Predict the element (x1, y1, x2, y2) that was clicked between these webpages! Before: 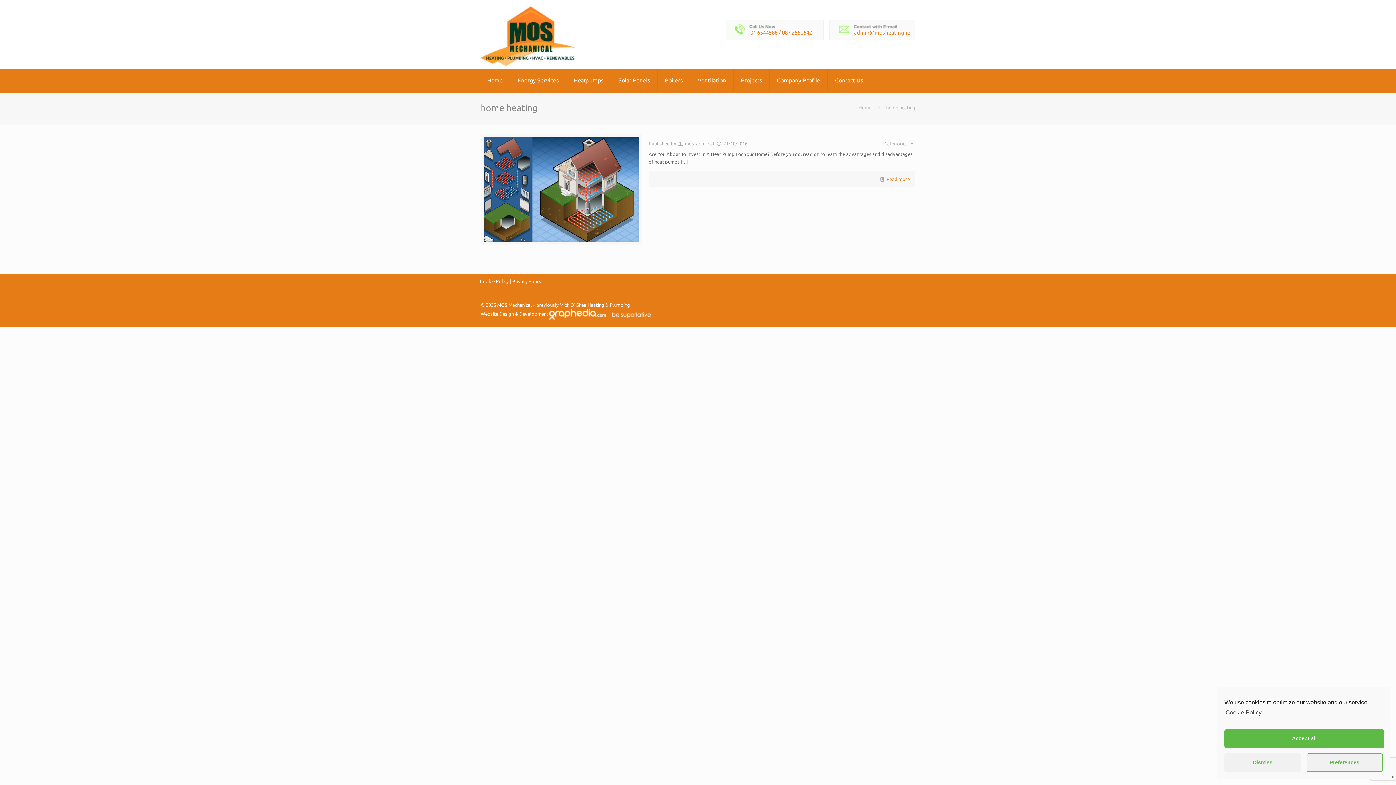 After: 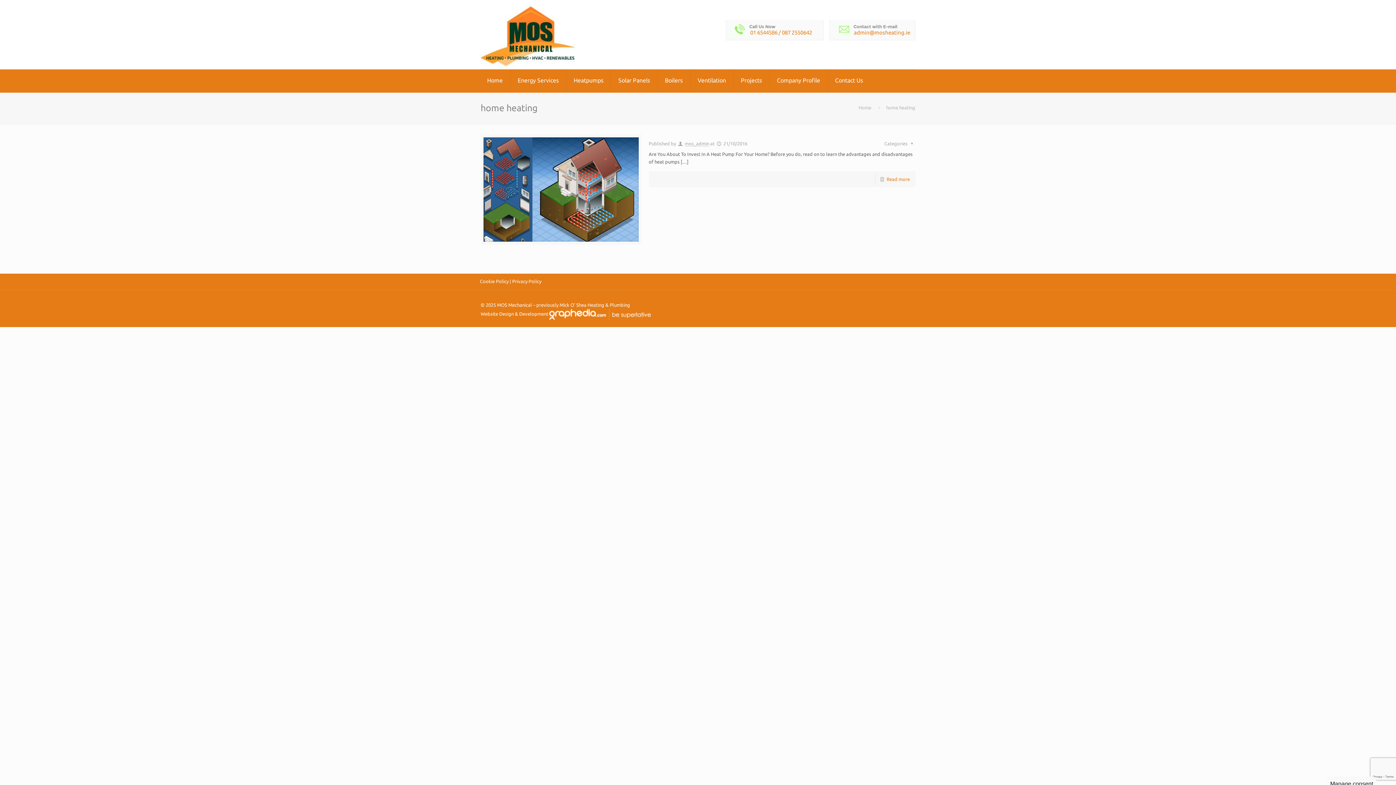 Action: label: Dismiss bbox: (1224, 753, 1301, 772)